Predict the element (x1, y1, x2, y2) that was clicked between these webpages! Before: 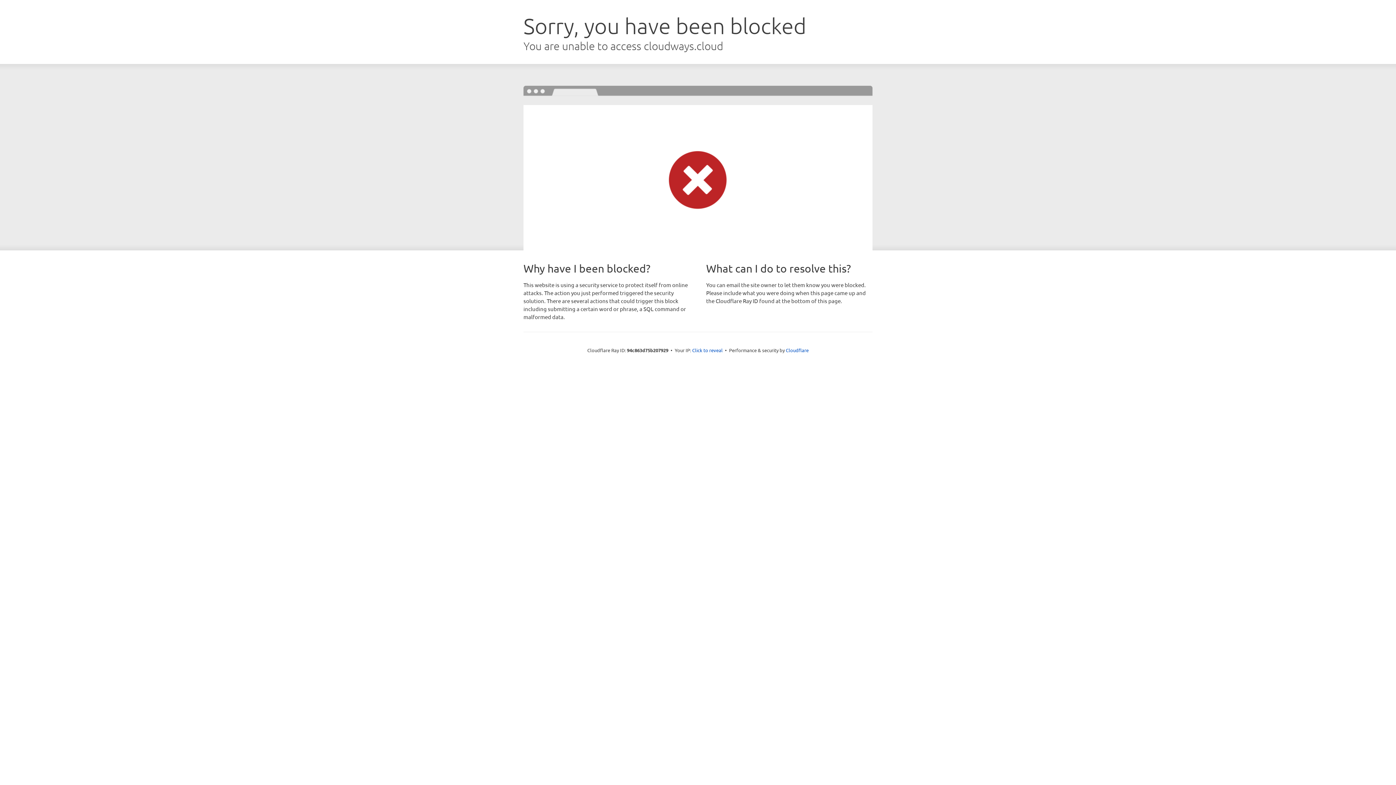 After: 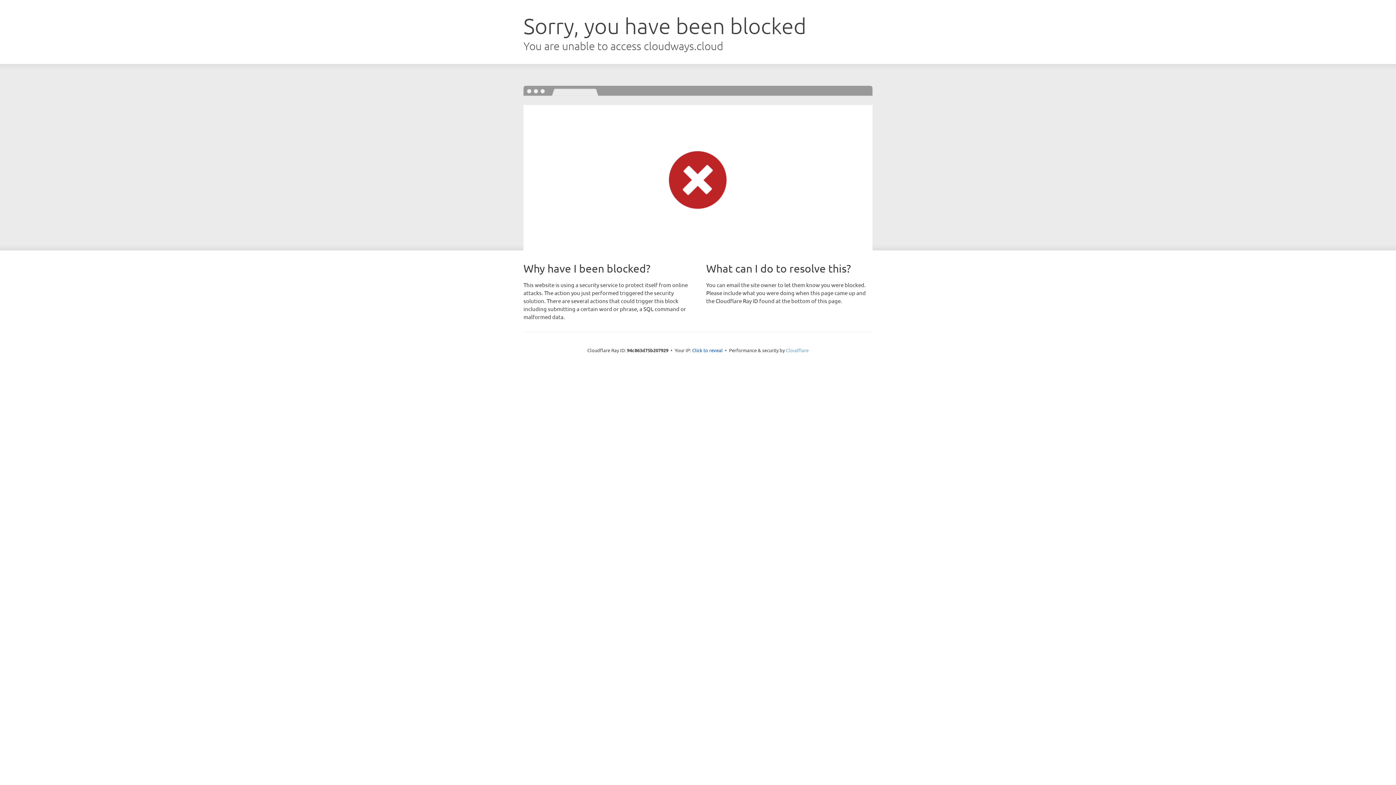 Action: label: Cloudflare bbox: (786, 347, 808, 353)